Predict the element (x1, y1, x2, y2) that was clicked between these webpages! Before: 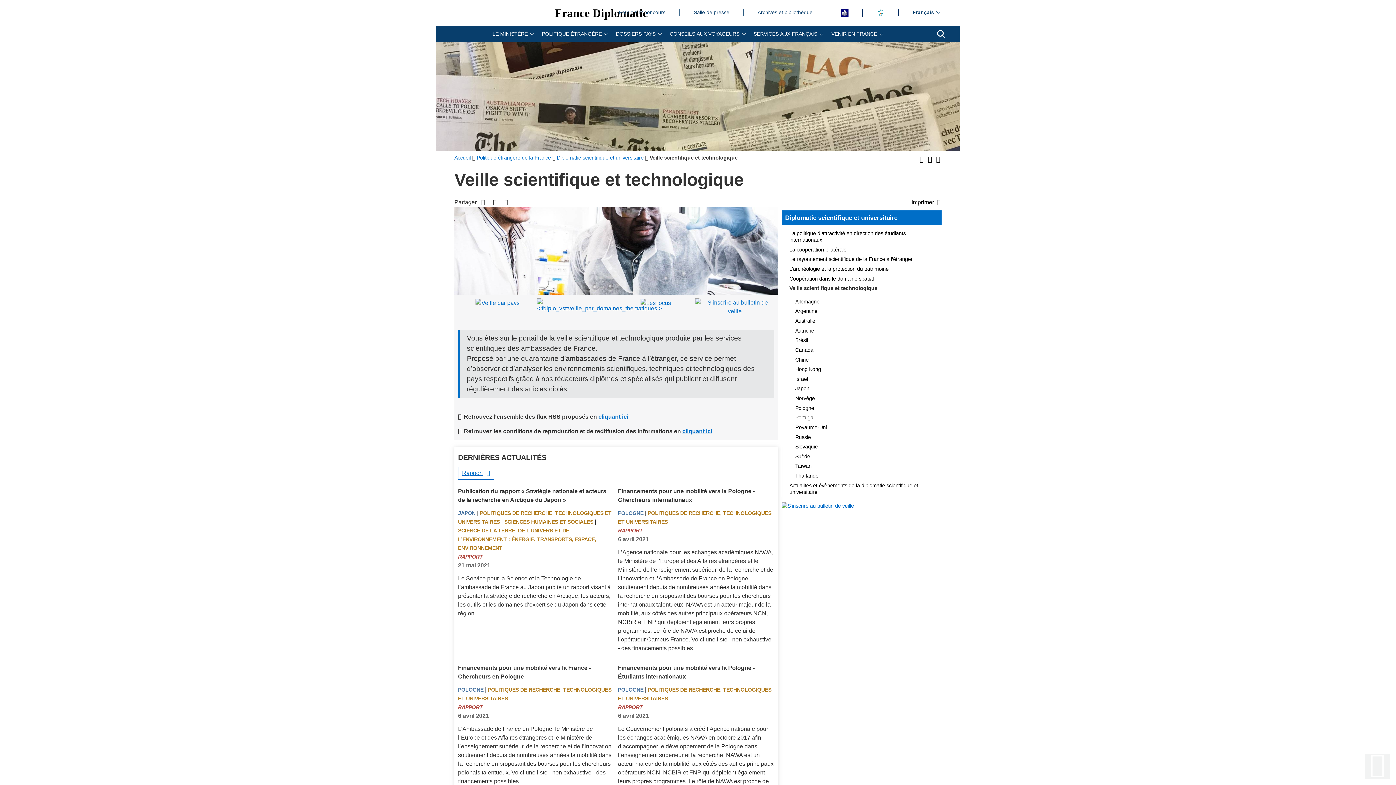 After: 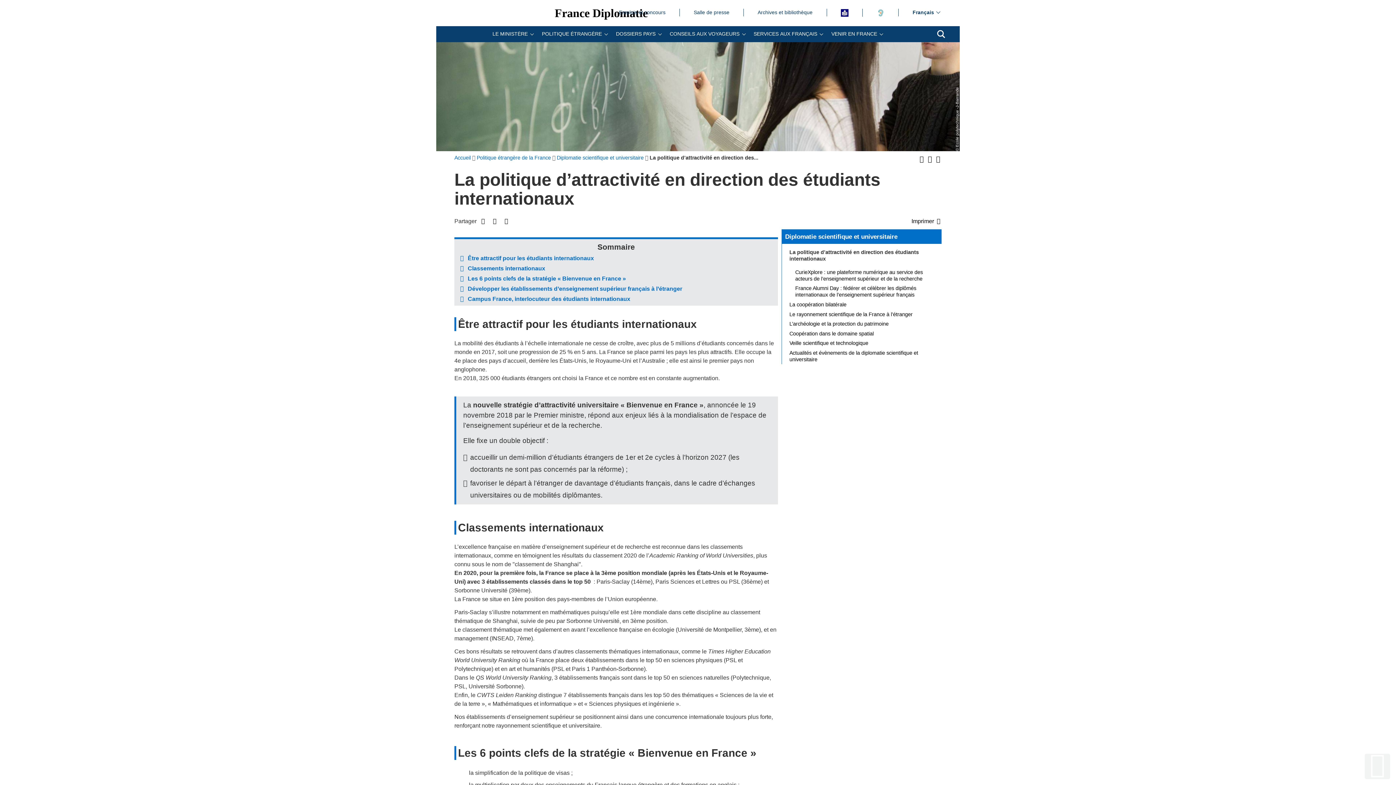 Action: bbox: (785, 228, 941, 244) label: La politique d’attractivité en direction des étudiants internationaux